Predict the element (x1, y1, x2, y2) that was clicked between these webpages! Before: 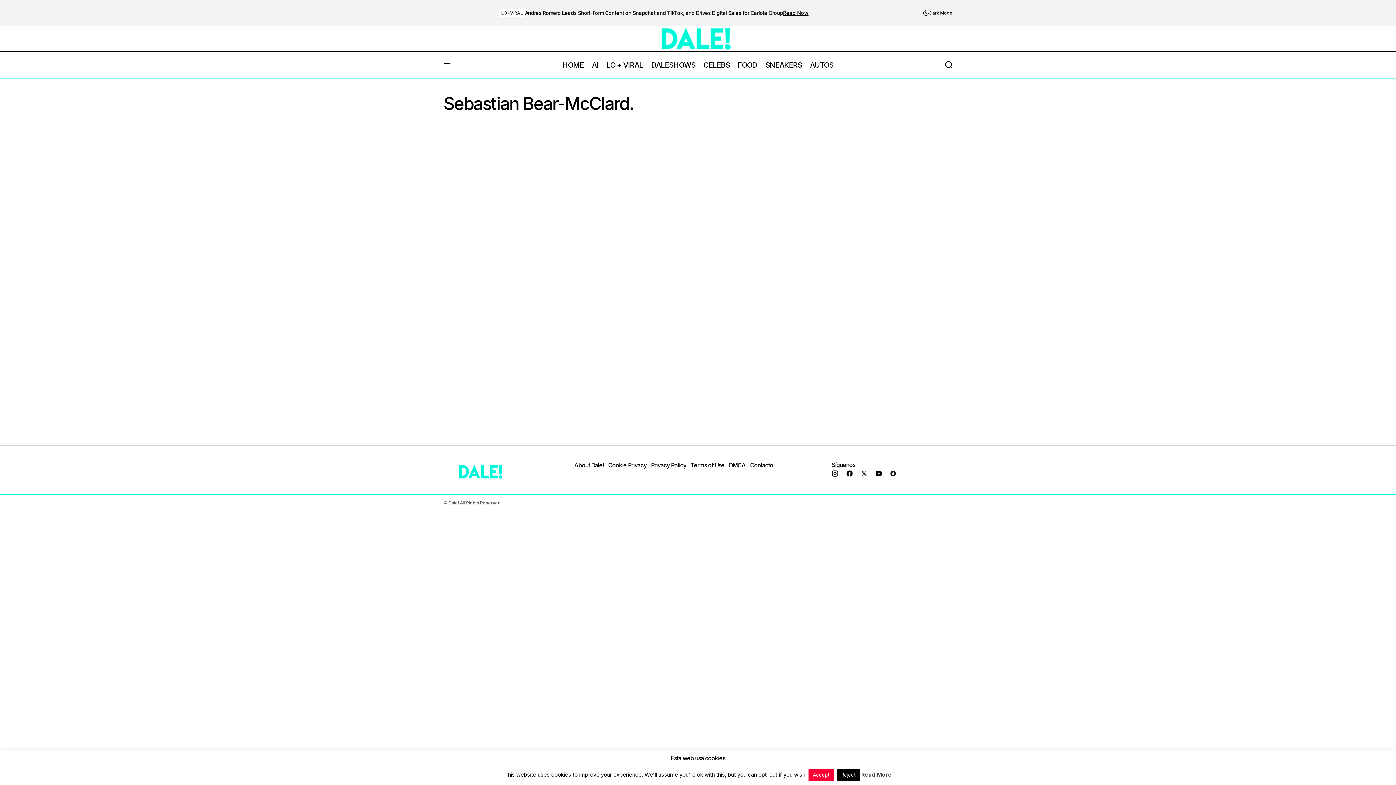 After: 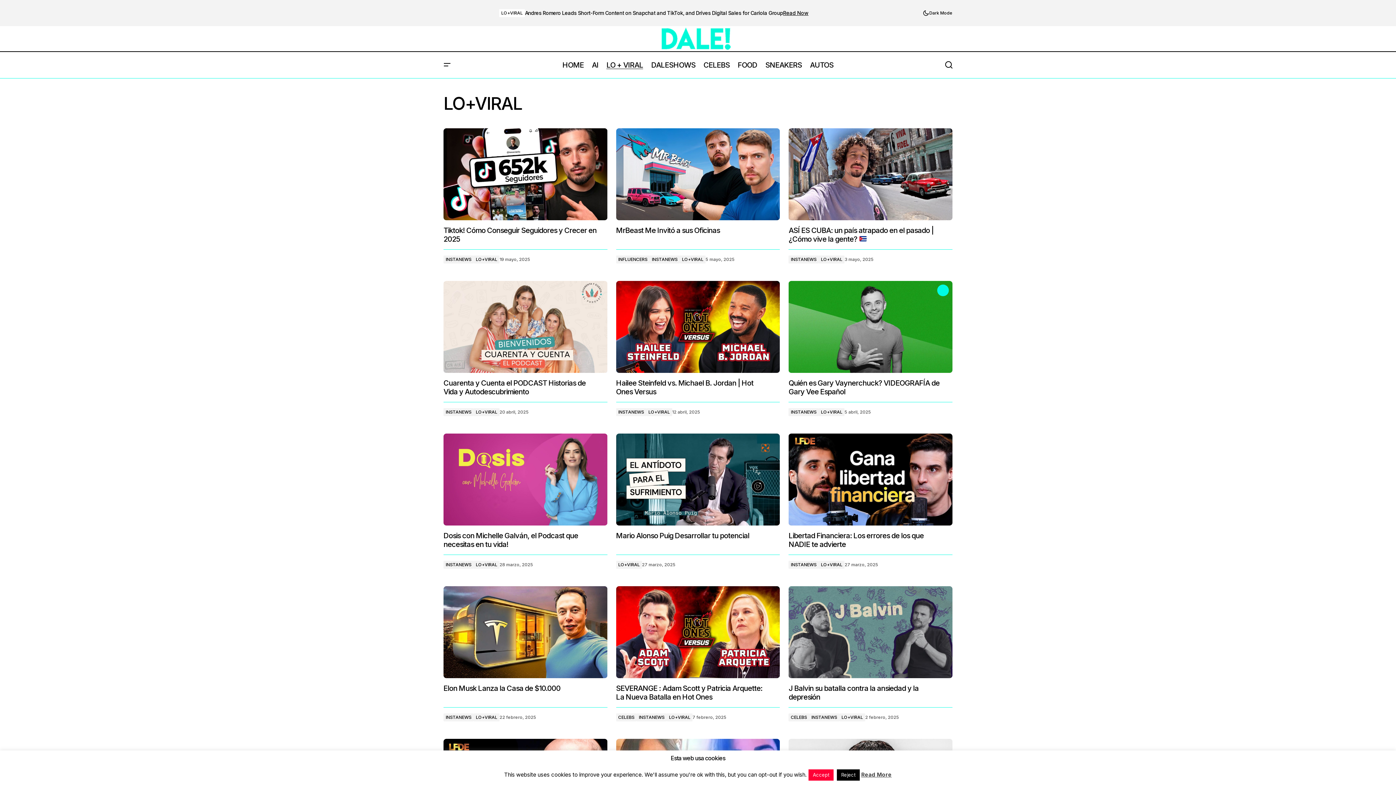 Action: bbox: (602, 52, 647, 78) label: LO + VIRAL